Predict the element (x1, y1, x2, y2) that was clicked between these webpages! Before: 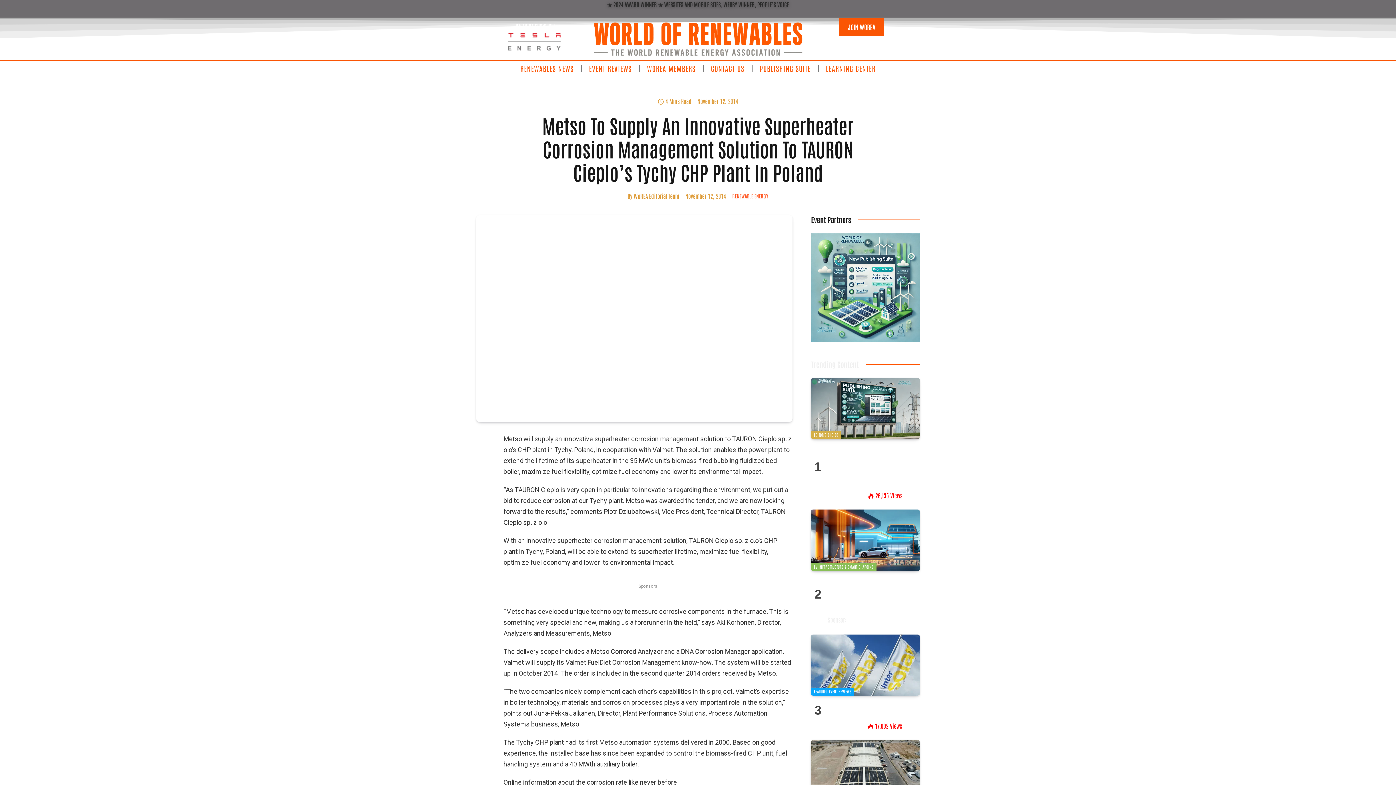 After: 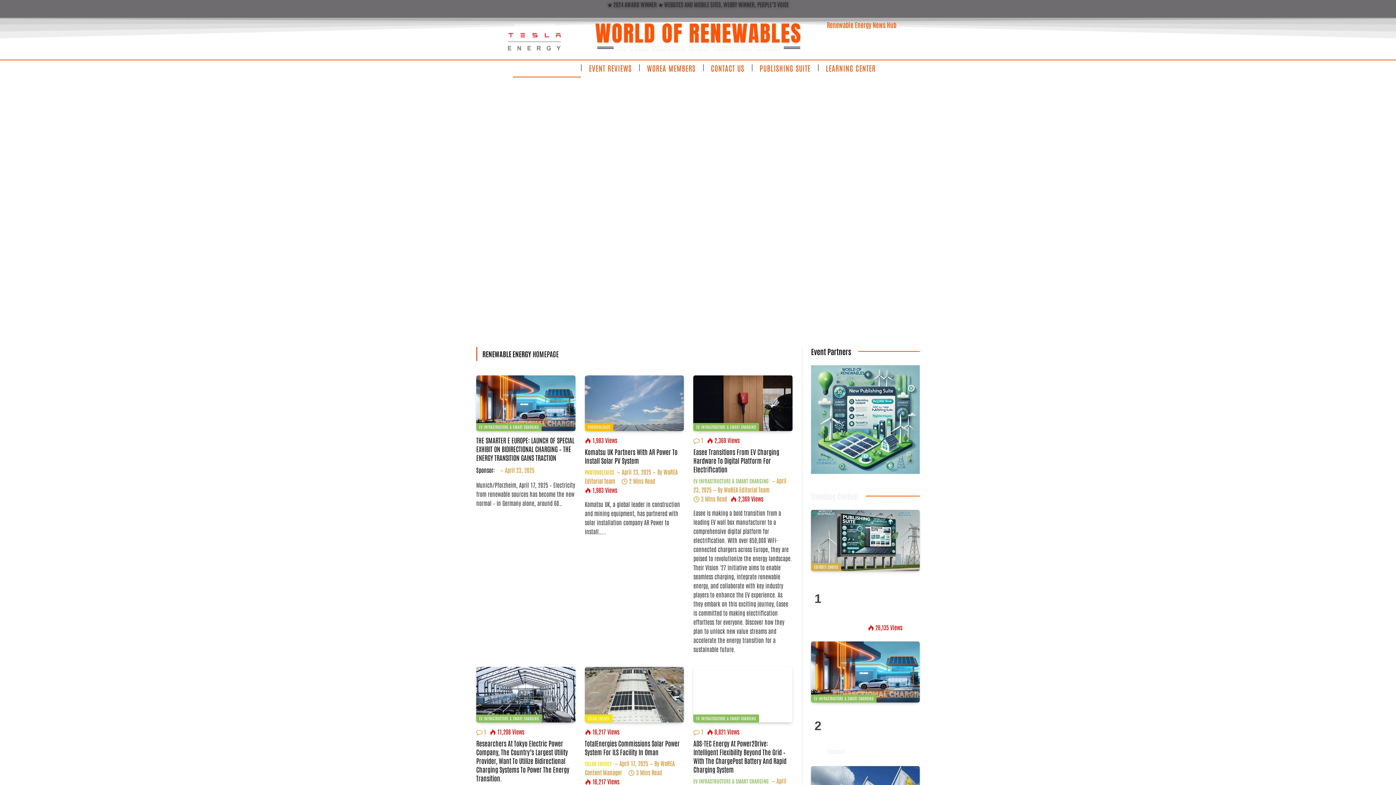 Action: label: RENEWABLE ENERGY bbox: (732, 192, 768, 199)